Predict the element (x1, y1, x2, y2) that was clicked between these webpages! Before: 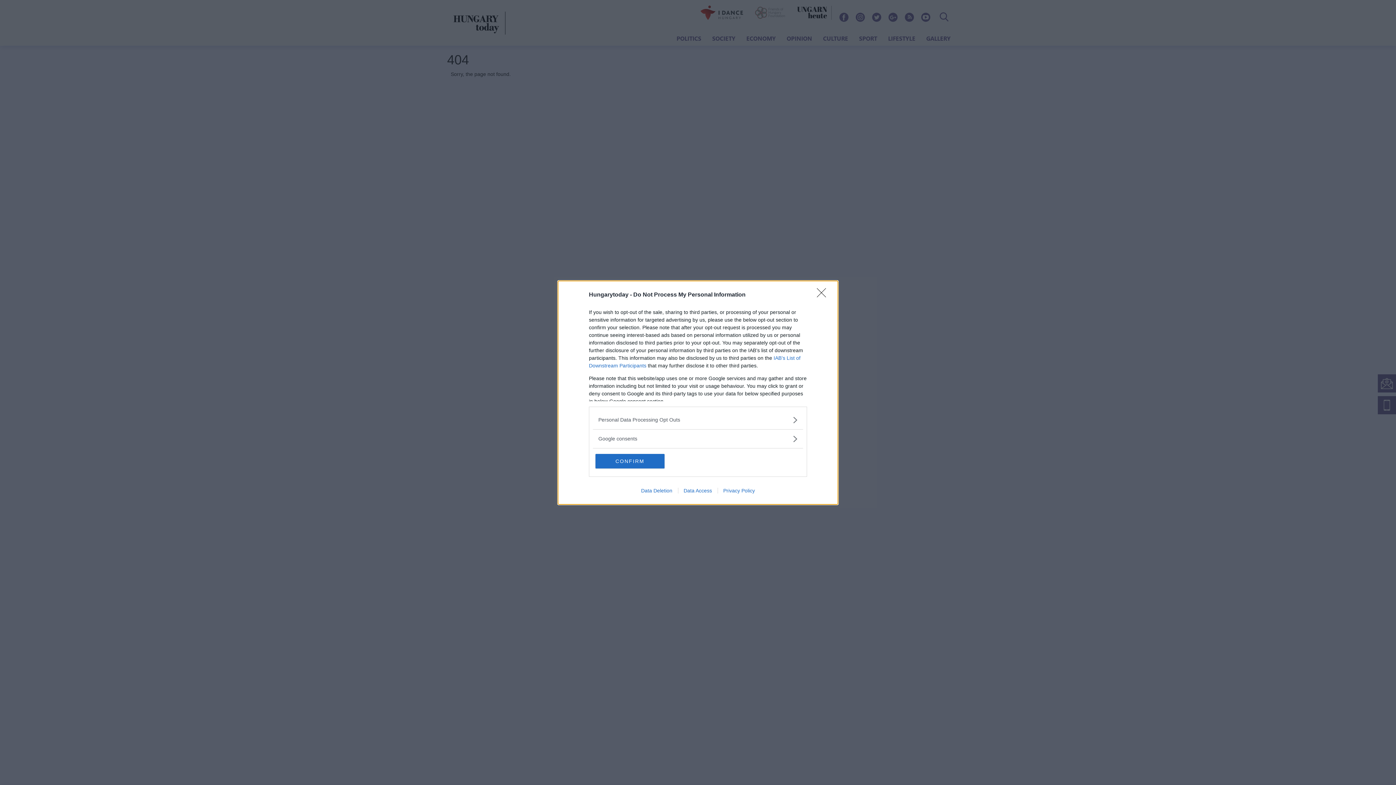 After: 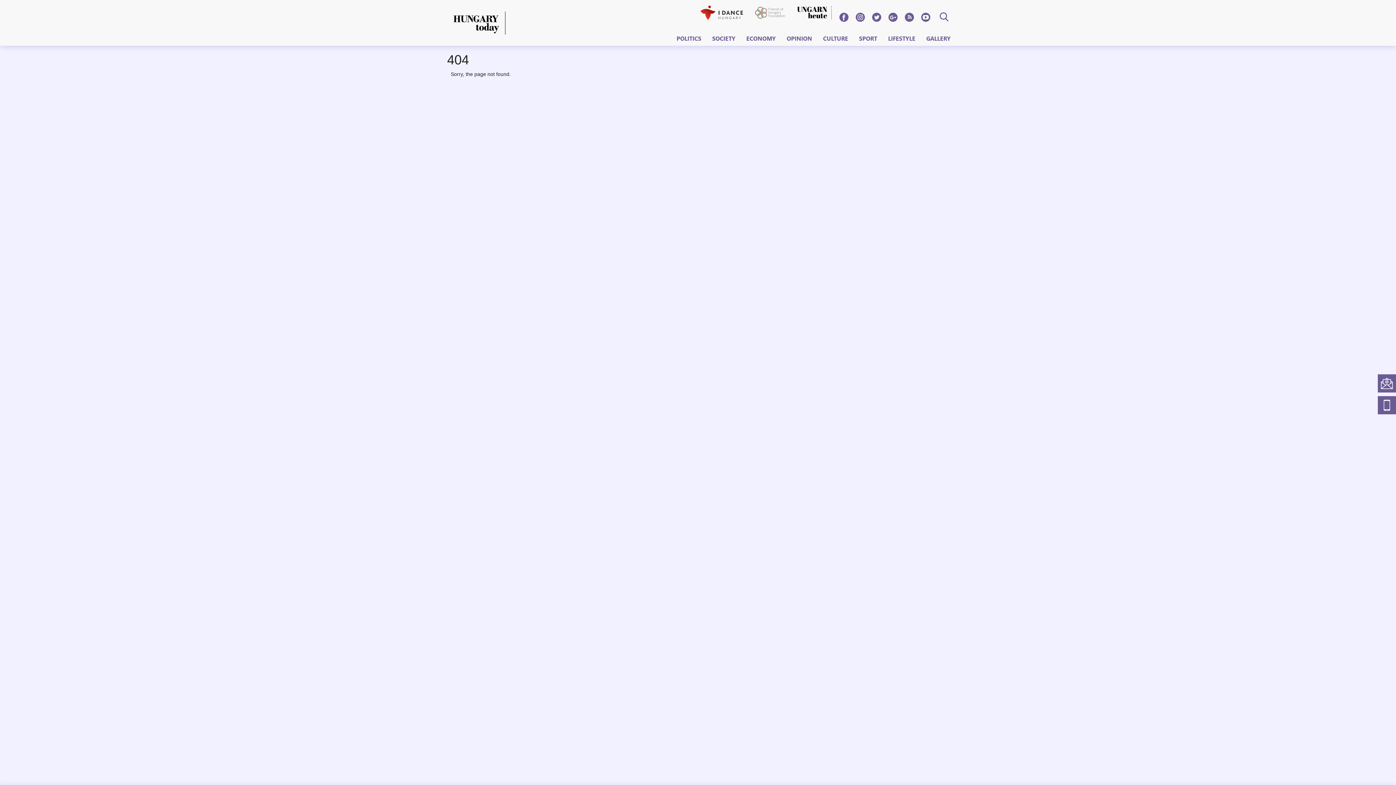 Action: label: Close bbox: (817, 288, 830, 302)